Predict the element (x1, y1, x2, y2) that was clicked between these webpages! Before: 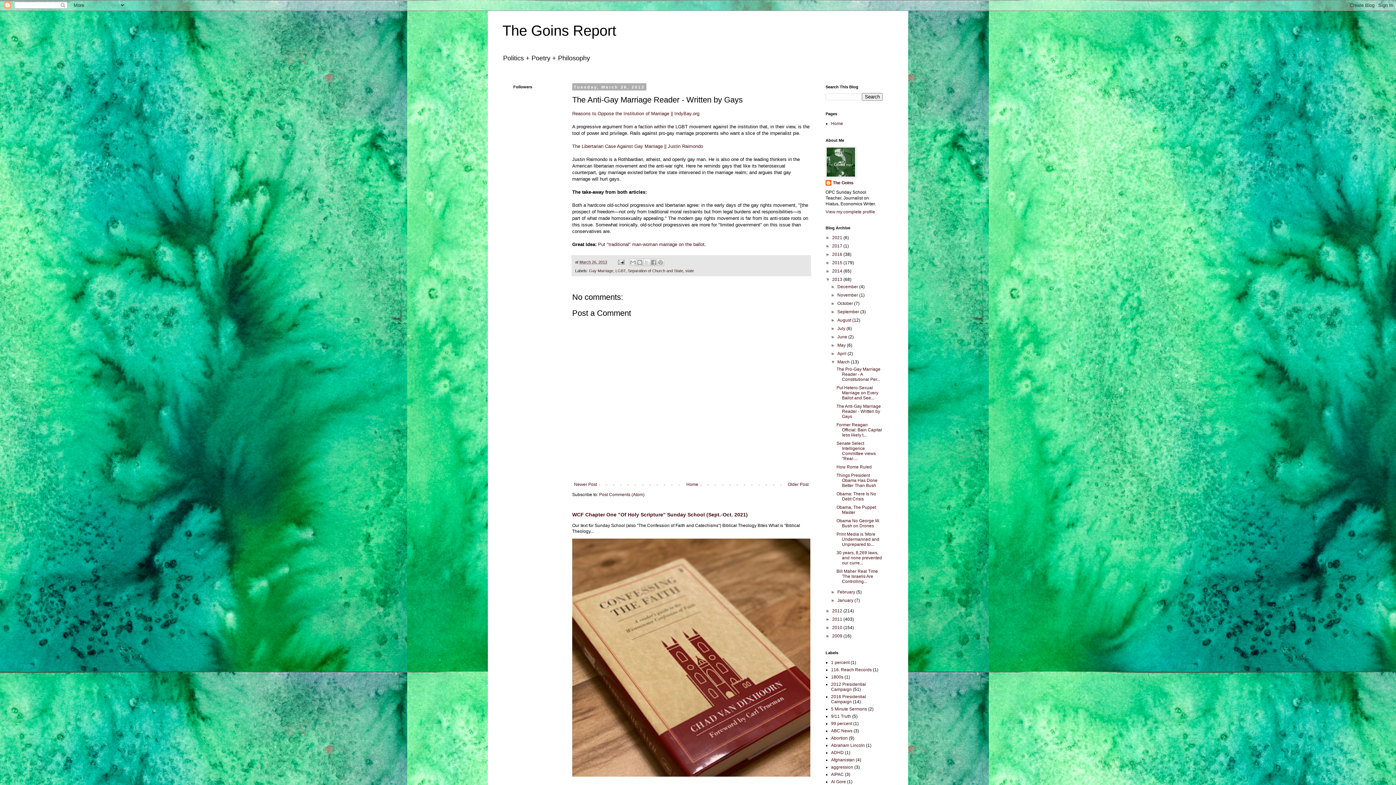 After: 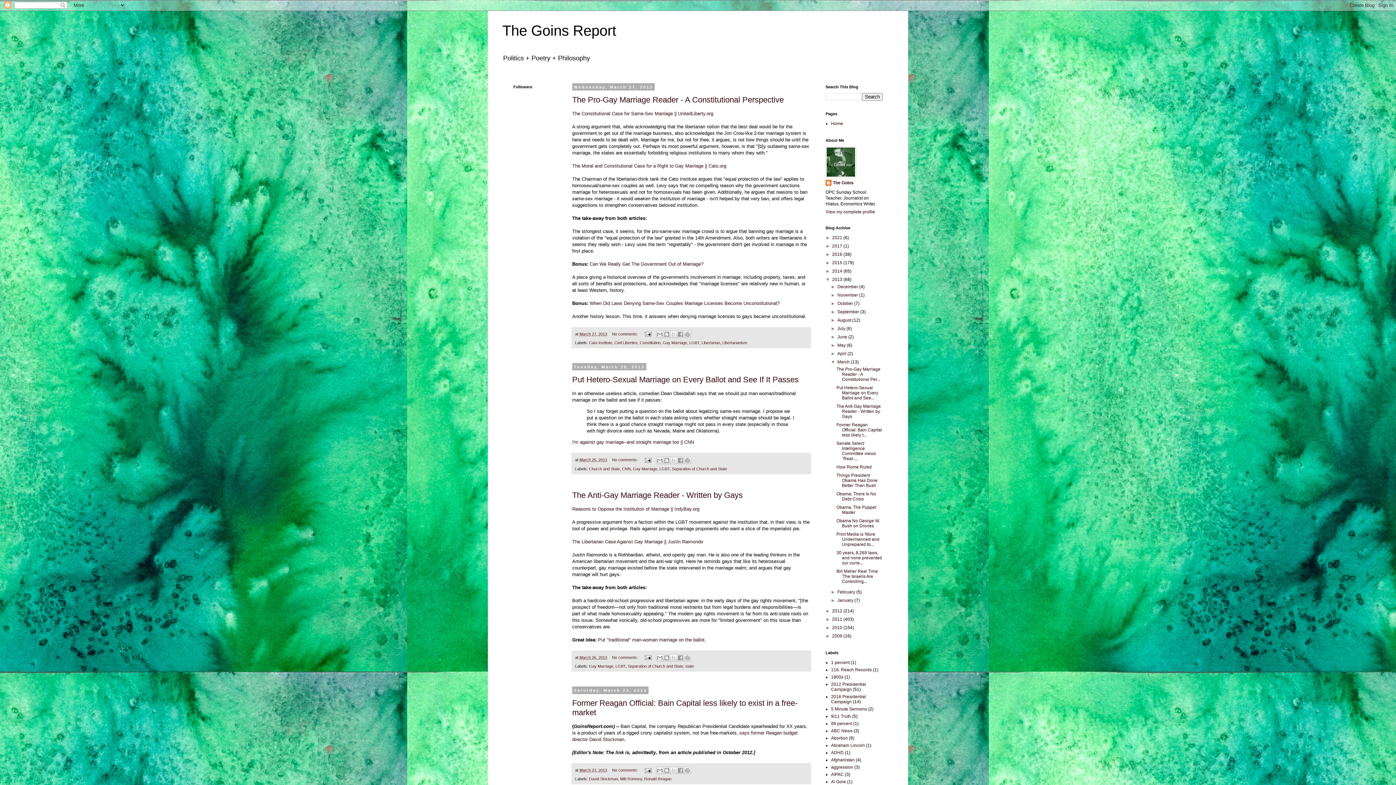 Action: label: March  bbox: (837, 359, 851, 364)